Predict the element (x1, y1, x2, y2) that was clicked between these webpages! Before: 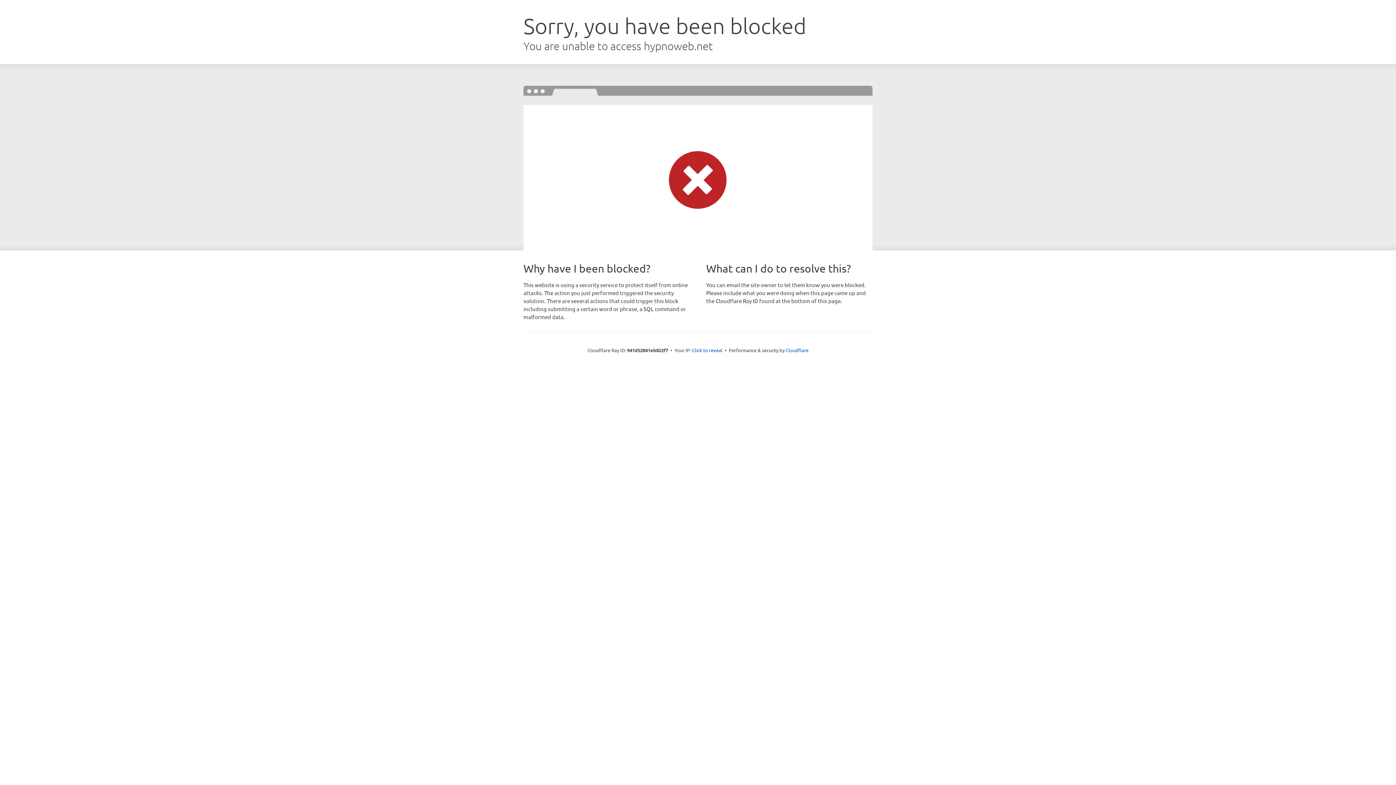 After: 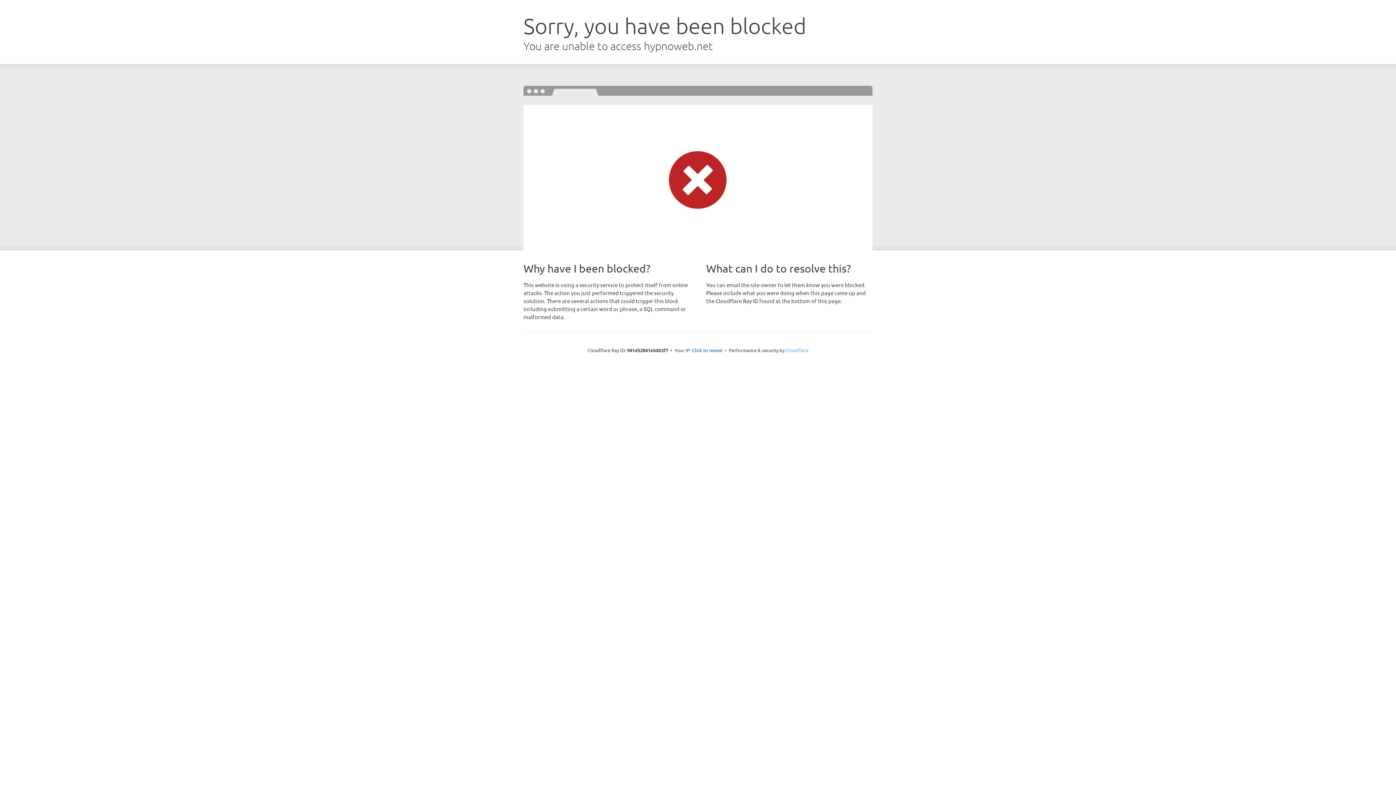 Action: label: Cloudflare bbox: (785, 347, 808, 353)